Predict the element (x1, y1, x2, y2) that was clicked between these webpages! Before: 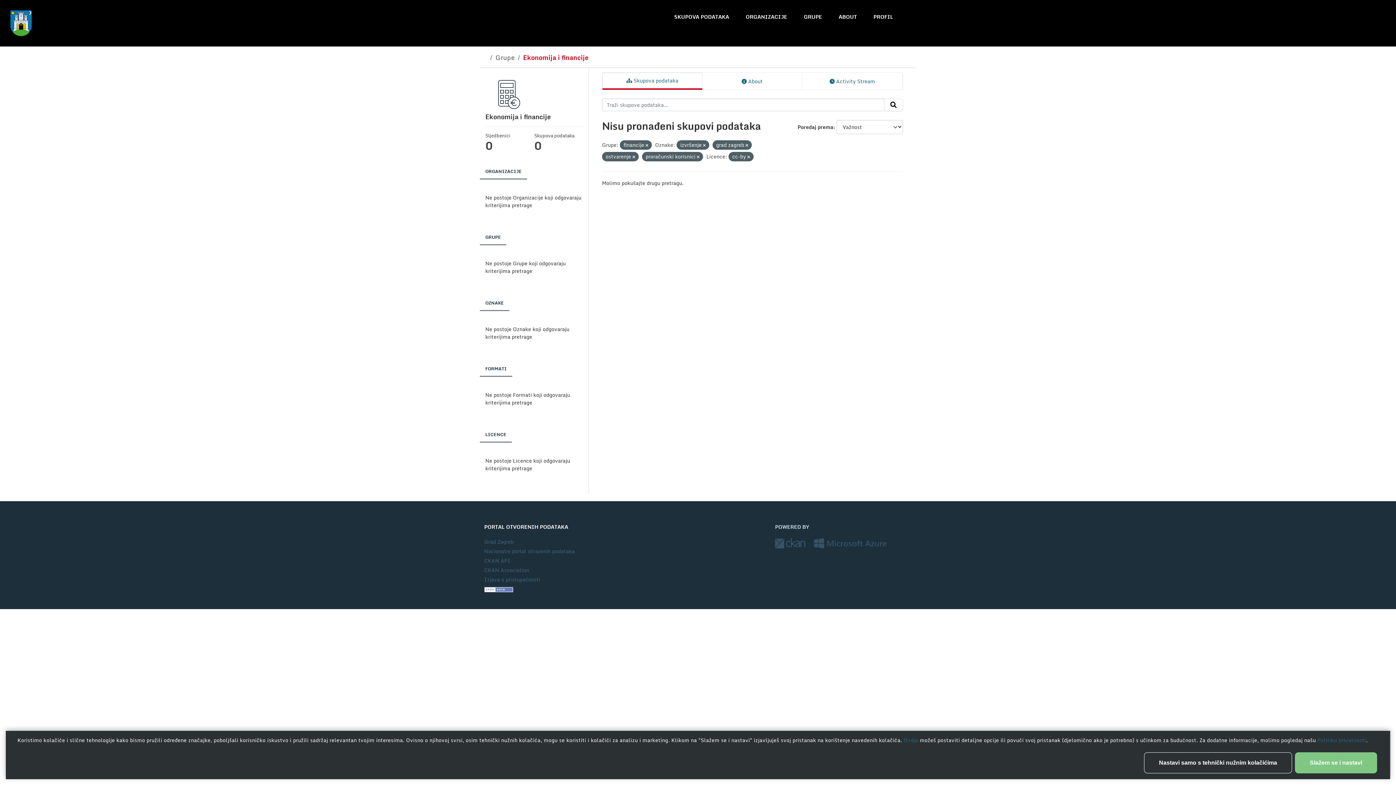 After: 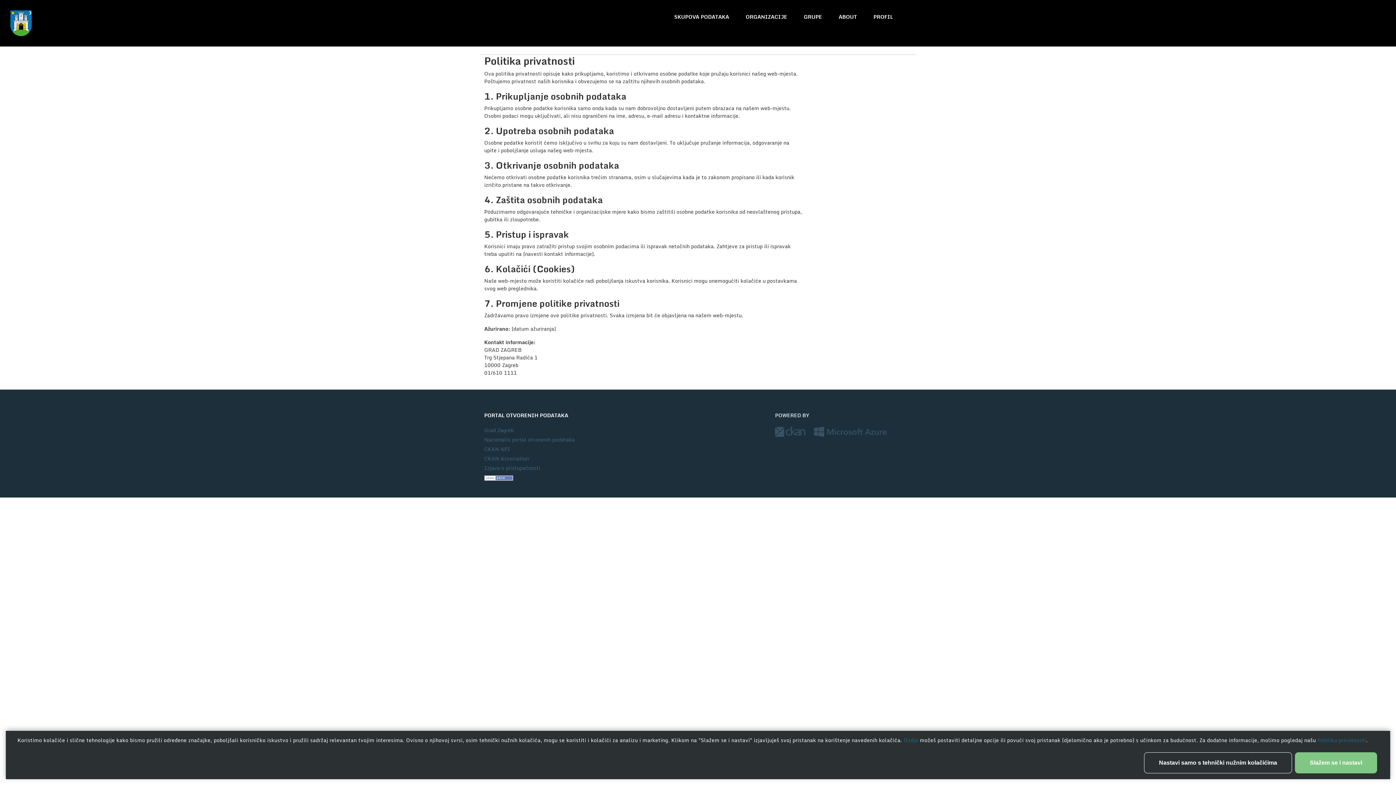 Action: bbox: (1317, 736, 1366, 744) label: Politiku privatnosti